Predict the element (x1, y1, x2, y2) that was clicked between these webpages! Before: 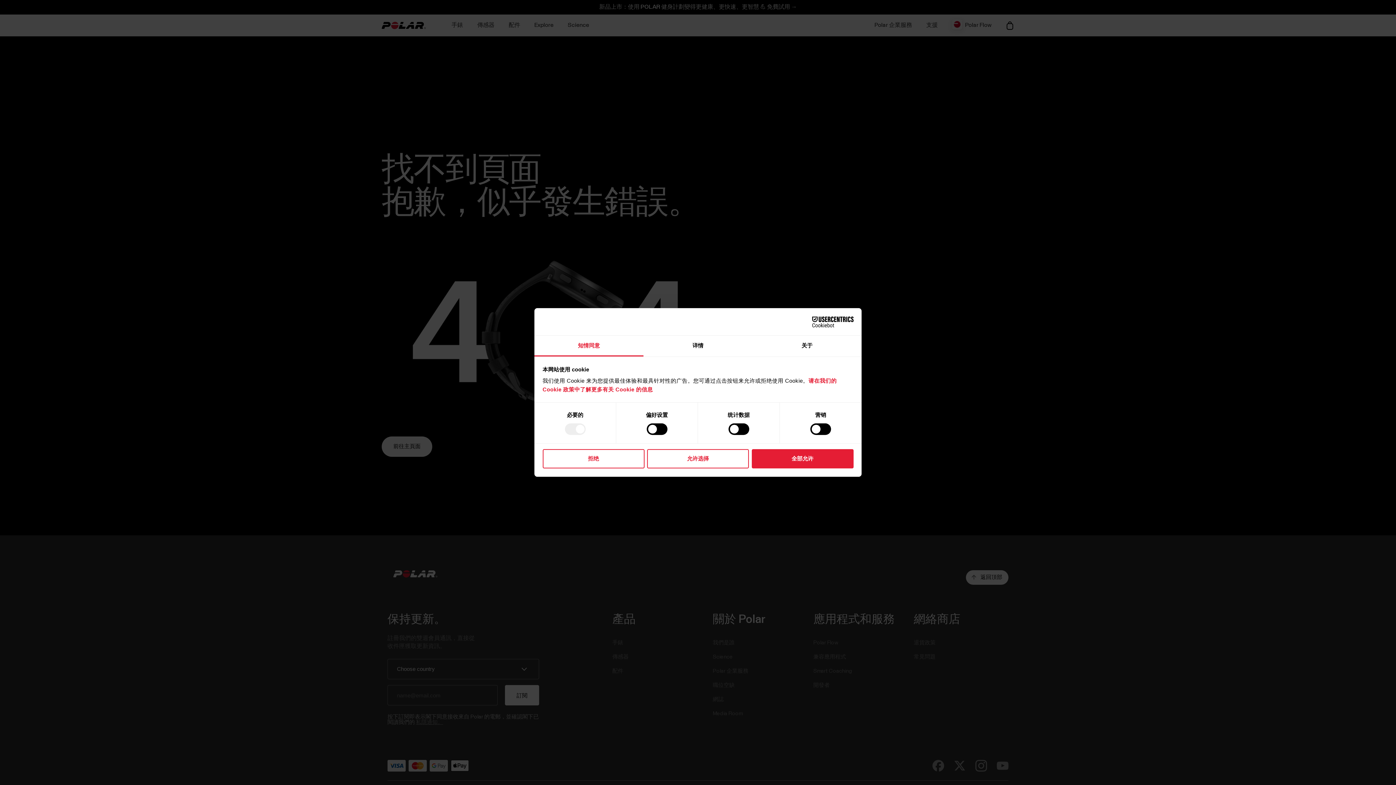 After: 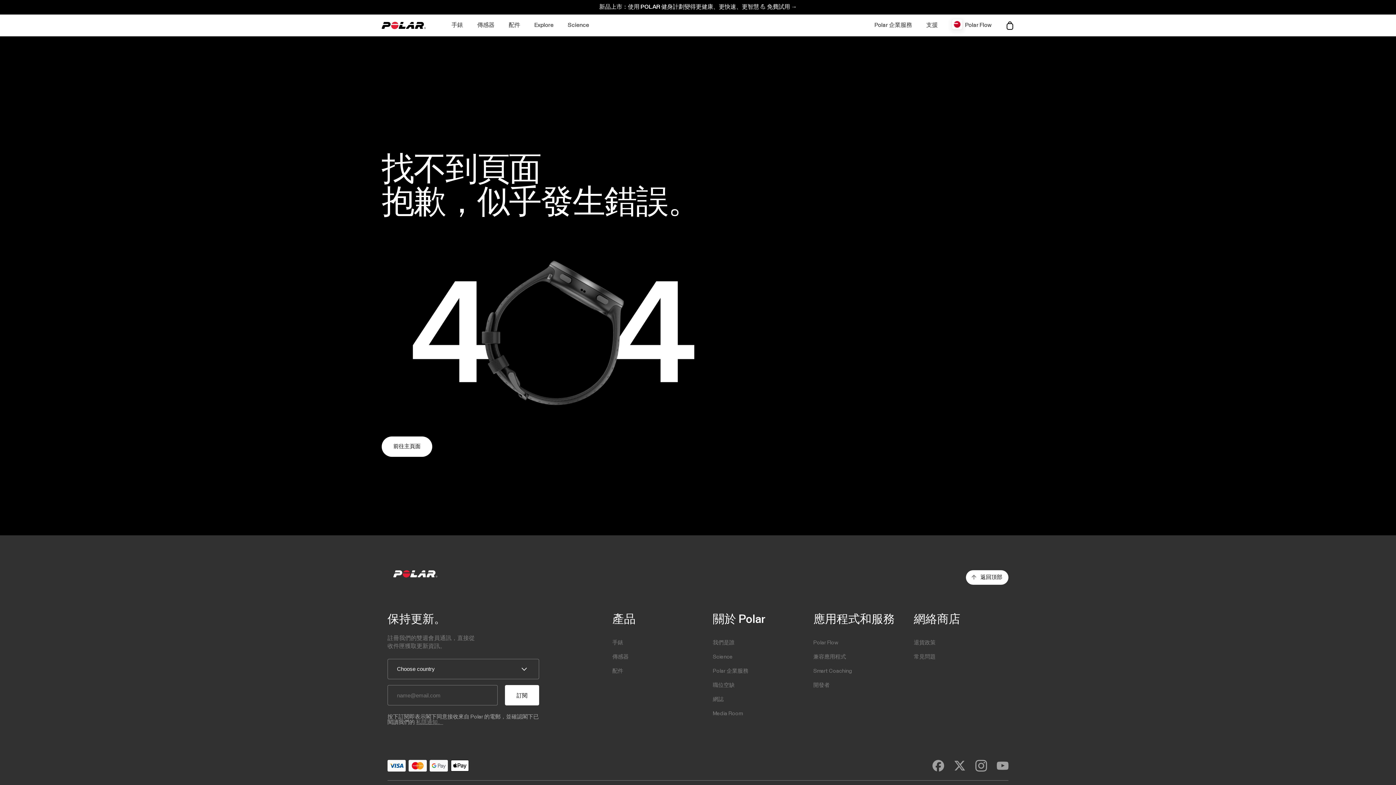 Action: bbox: (647, 449, 749, 468) label: 允许选择